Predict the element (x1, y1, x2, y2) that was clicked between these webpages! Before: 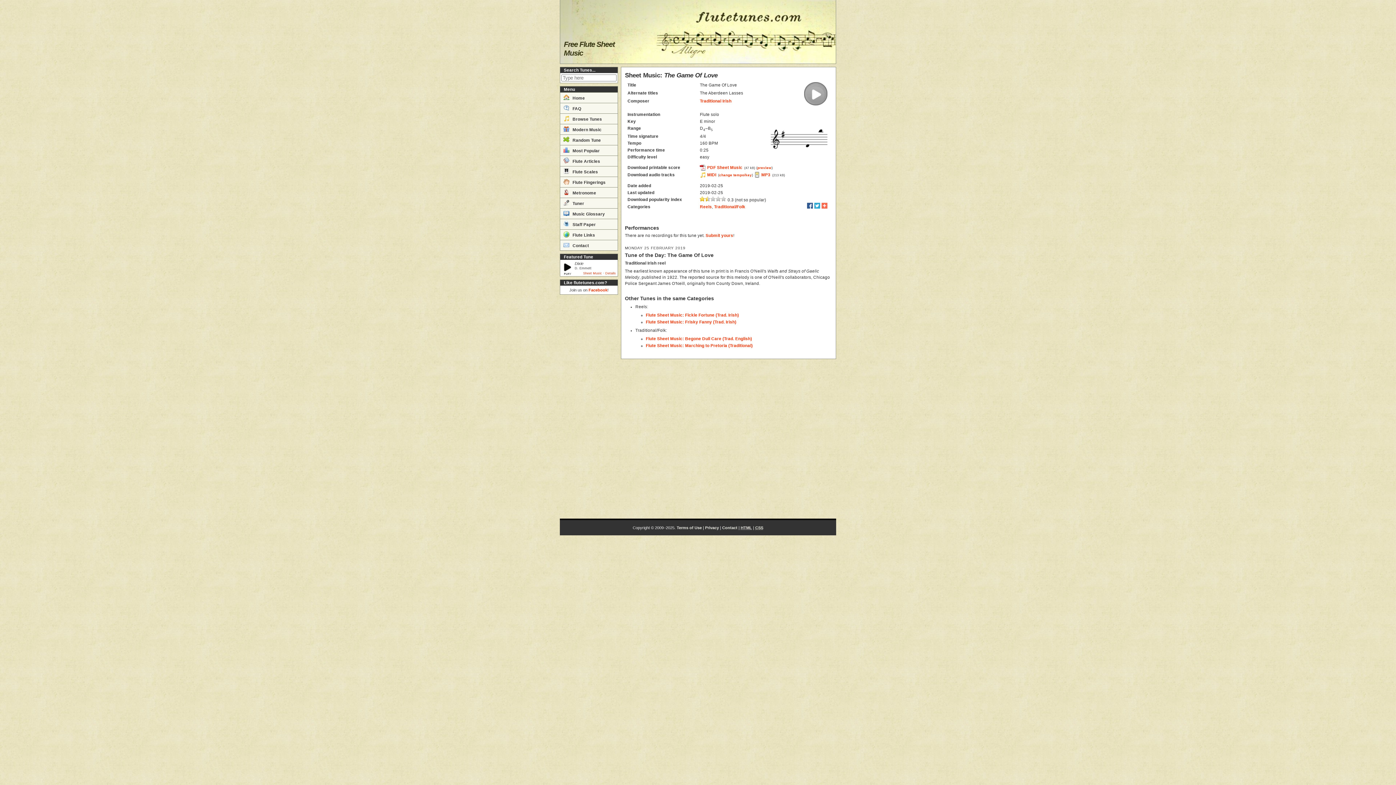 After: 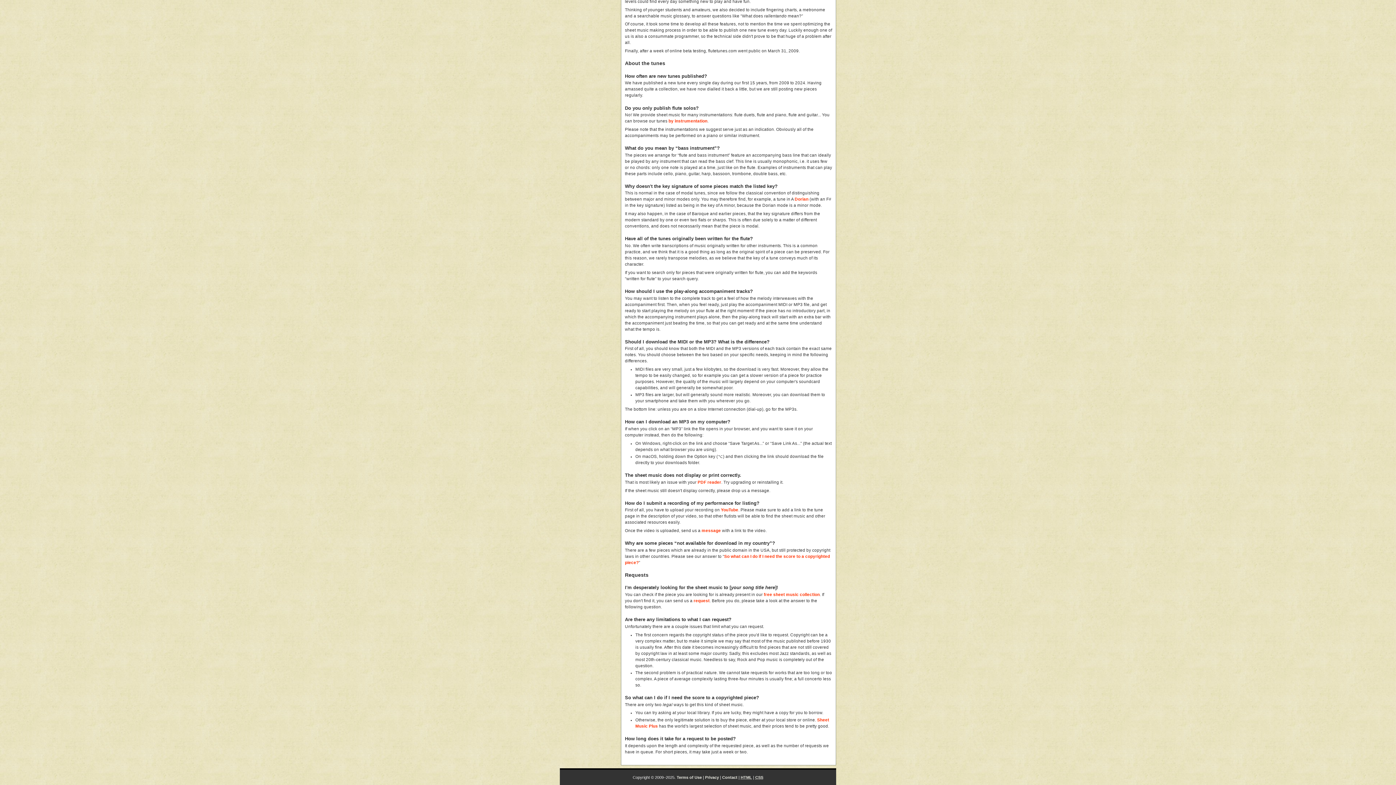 Action: bbox: (705, 233, 733, 237) label: Submit yours